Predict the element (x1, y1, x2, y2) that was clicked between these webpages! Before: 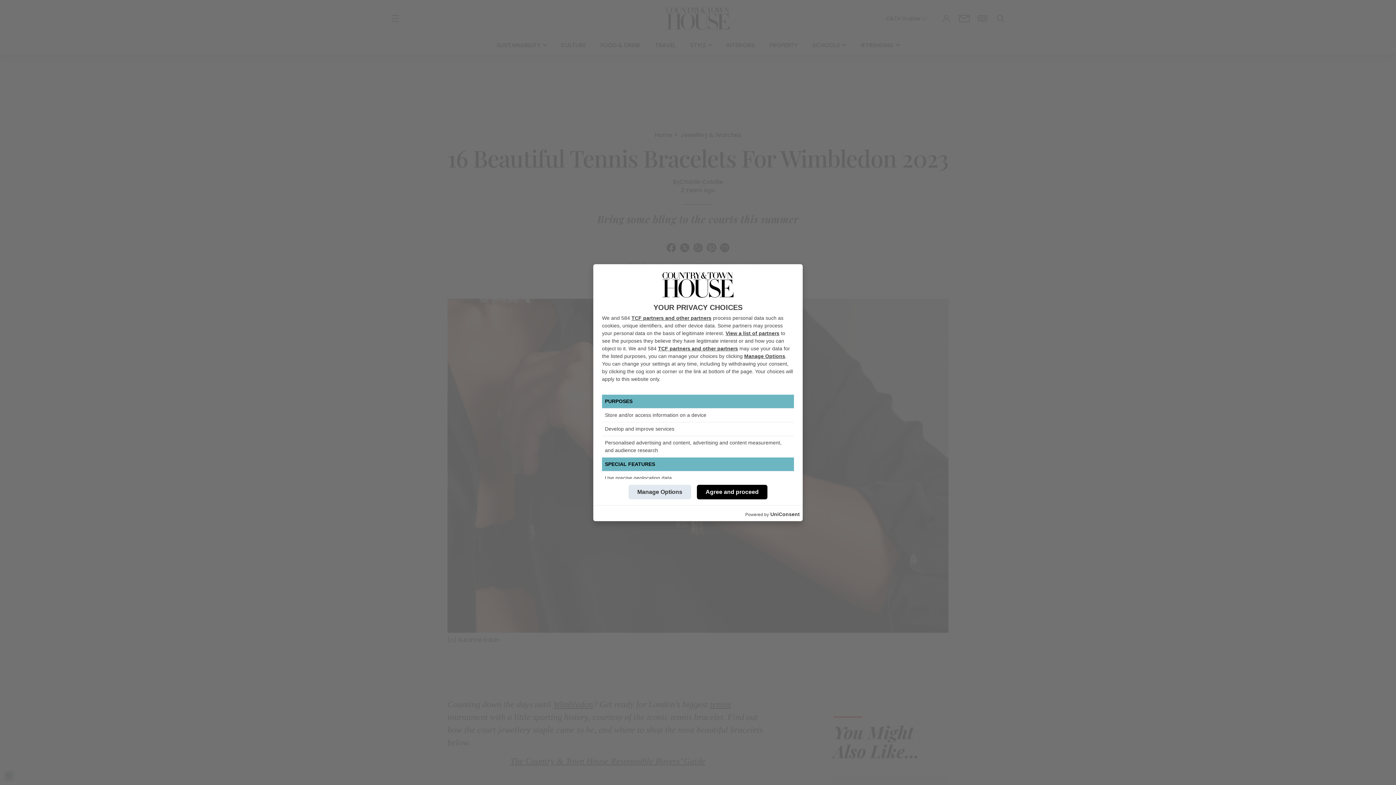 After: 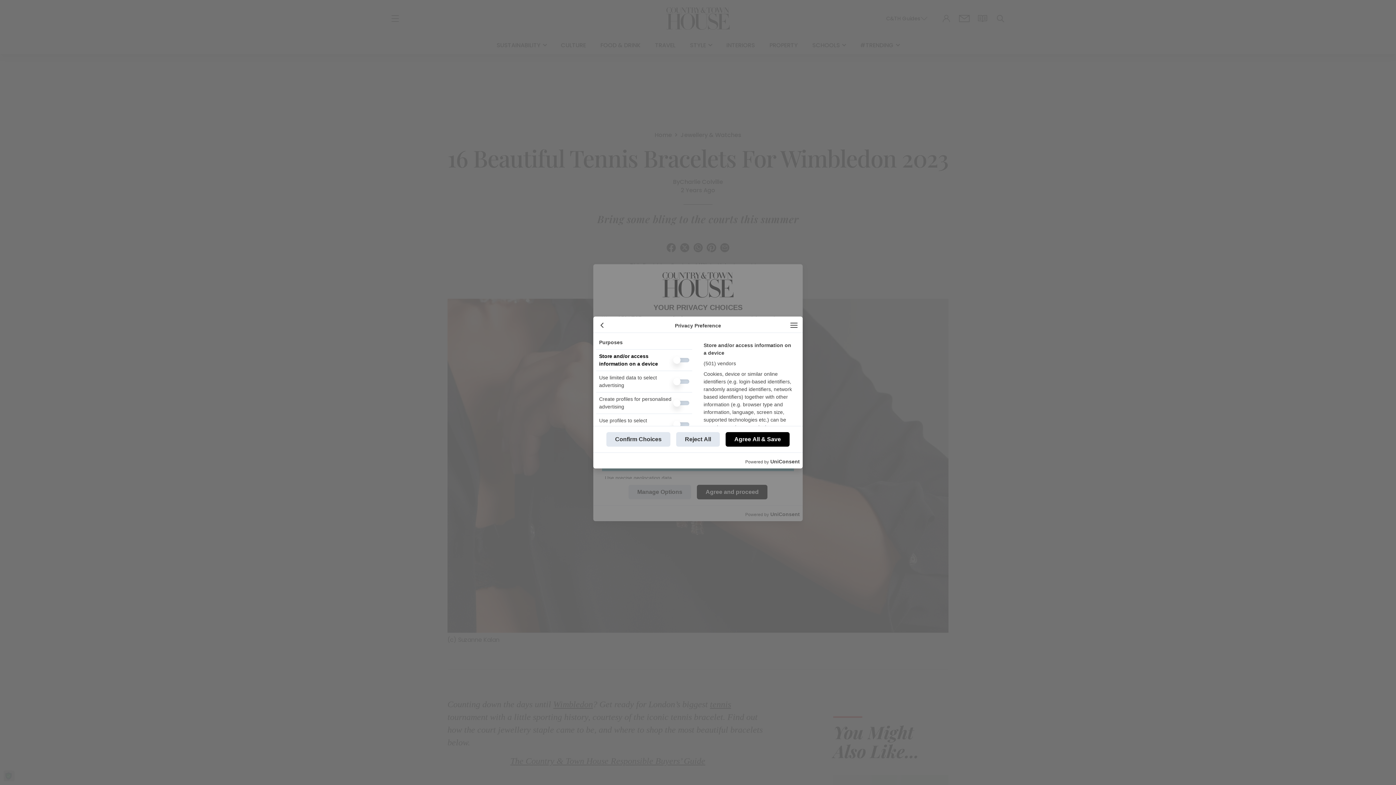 Action: bbox: (628, 484, 691, 499) label: Manage Options